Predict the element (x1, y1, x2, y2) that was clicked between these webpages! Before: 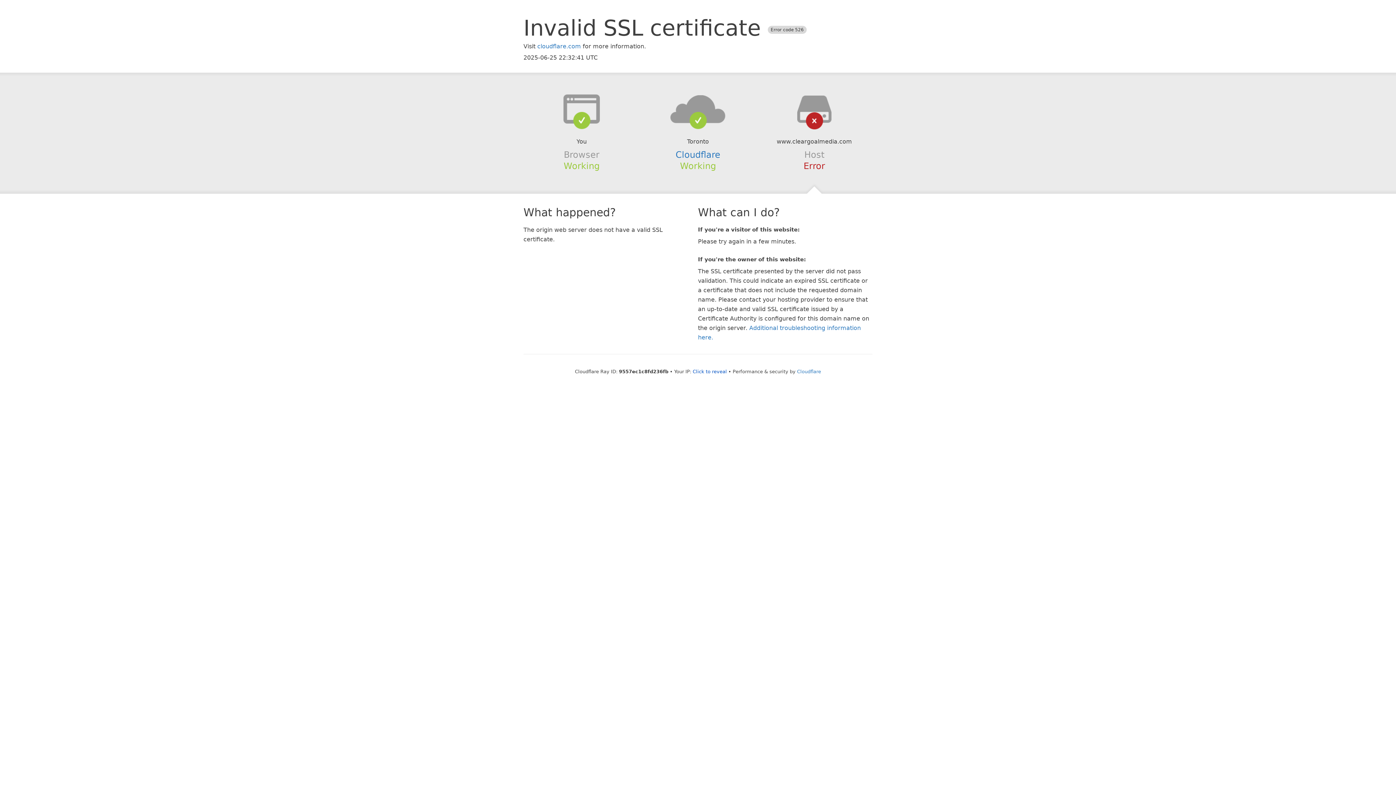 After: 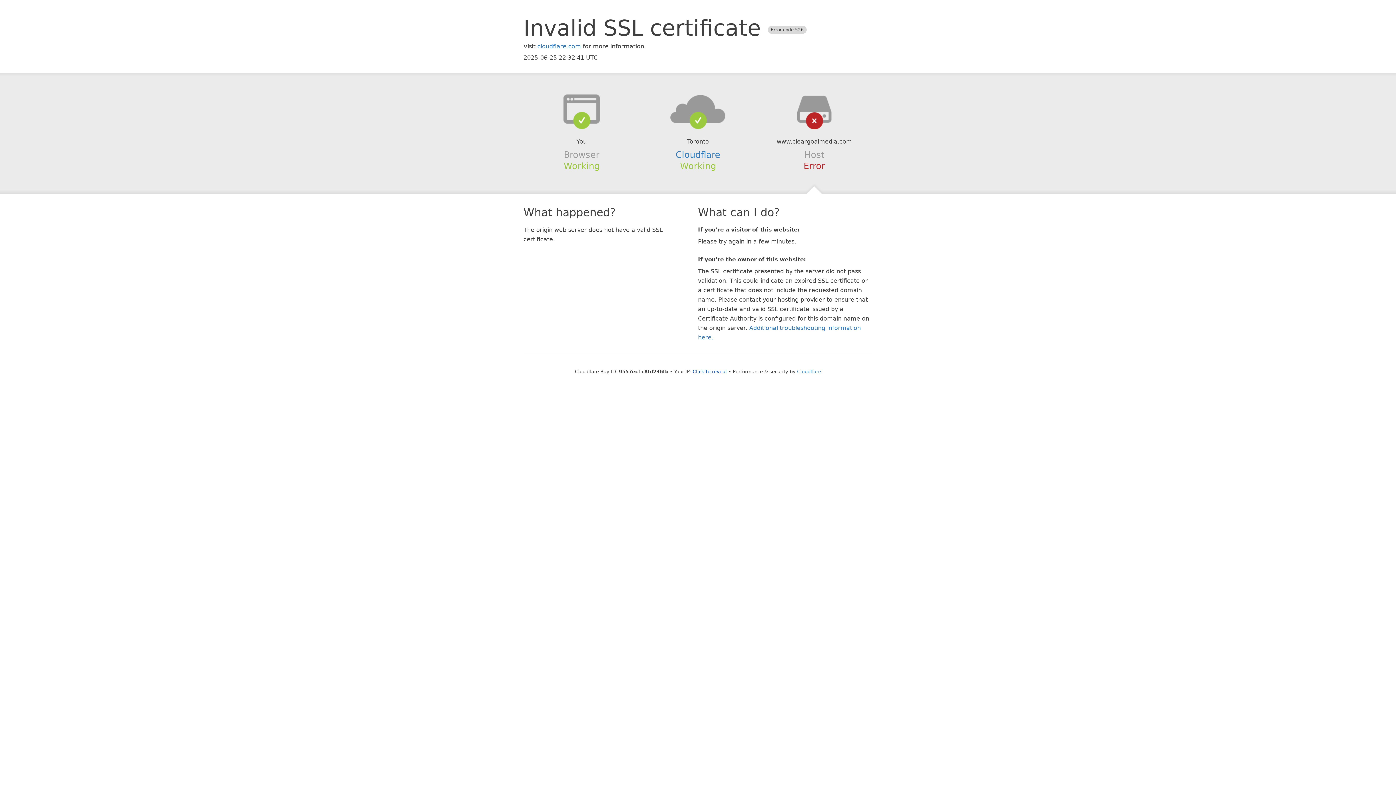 Action: bbox: (639, 94, 756, 123)